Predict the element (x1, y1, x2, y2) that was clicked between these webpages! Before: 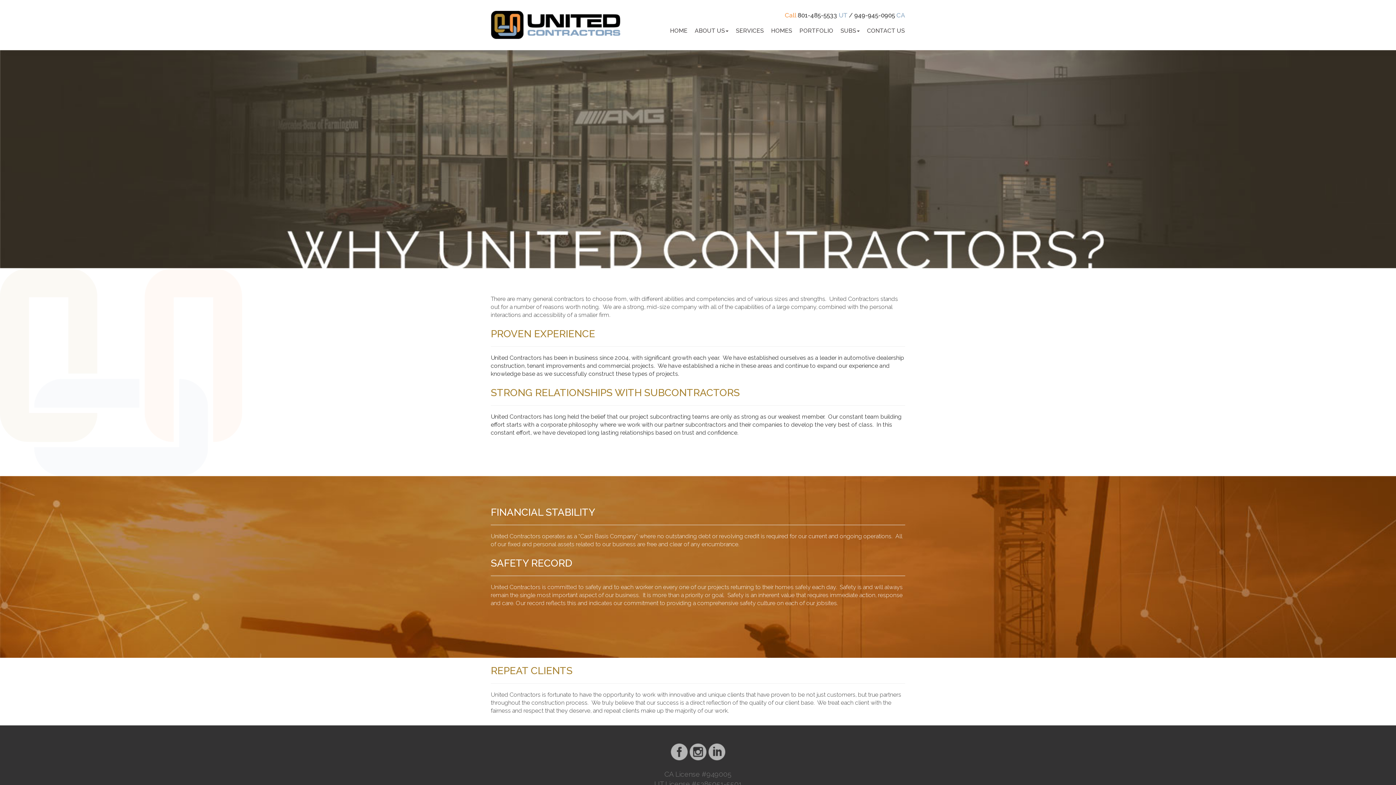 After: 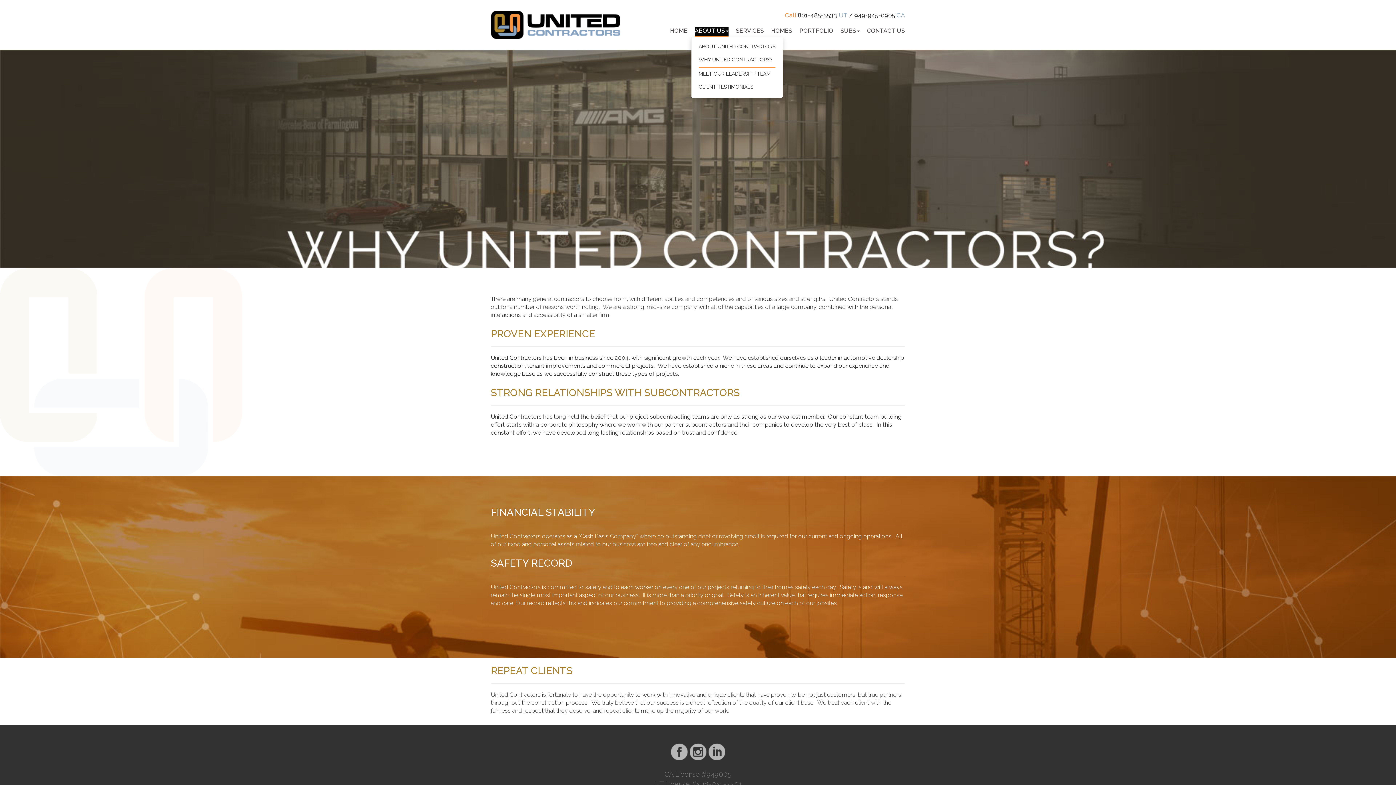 Action: bbox: (694, 27, 728, 36) label: ABOUT US